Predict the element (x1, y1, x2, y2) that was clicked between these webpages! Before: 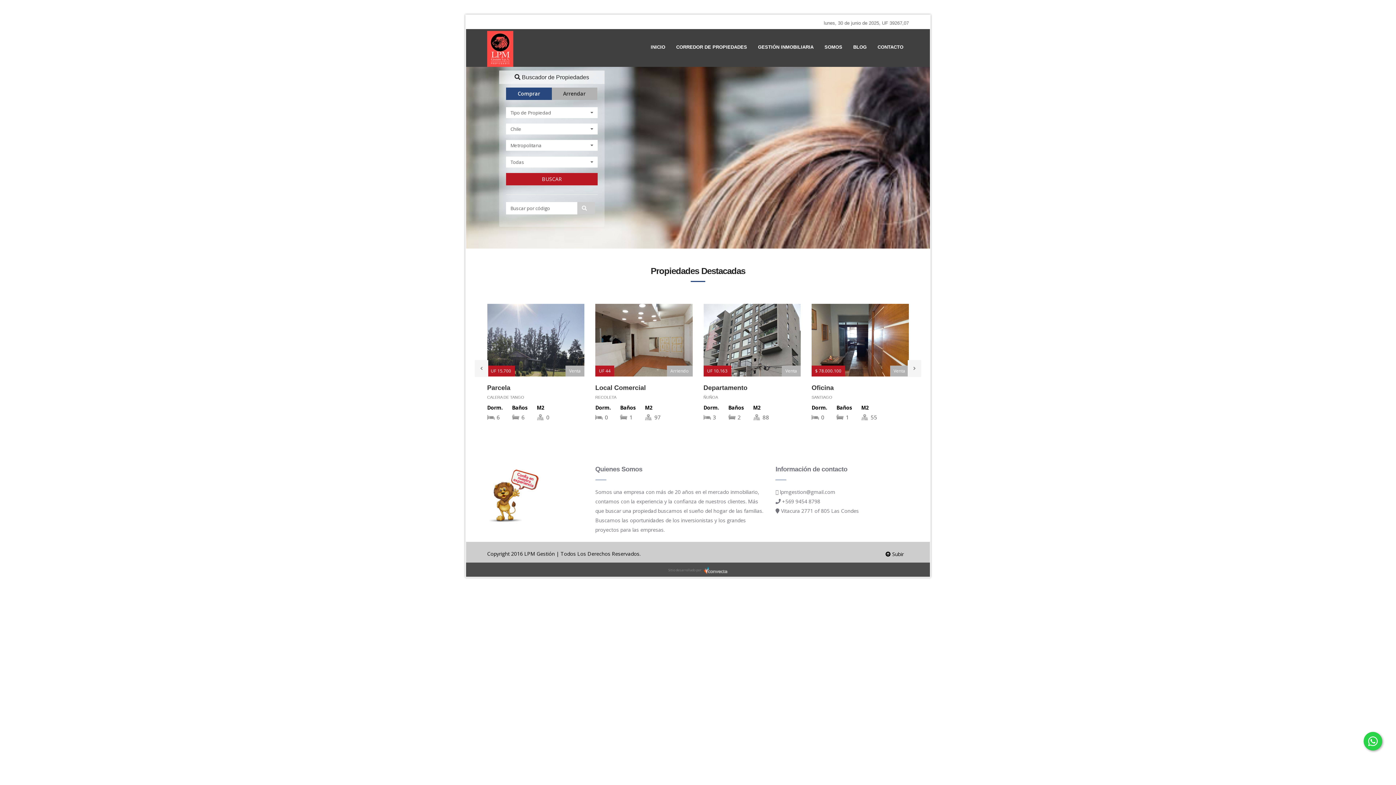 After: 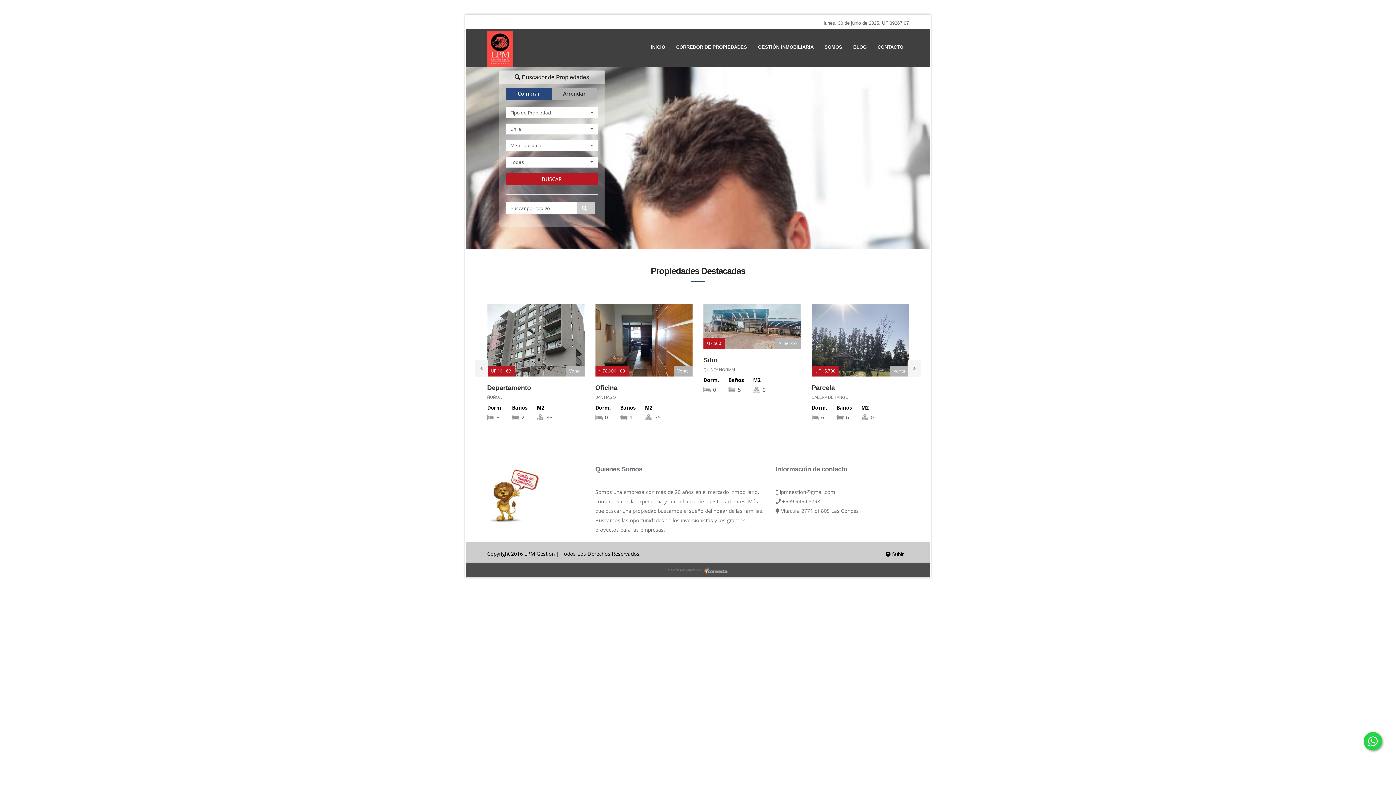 Action: label: Vitacura 2771 of 805 Las Condes bbox: (781, 507, 859, 514)